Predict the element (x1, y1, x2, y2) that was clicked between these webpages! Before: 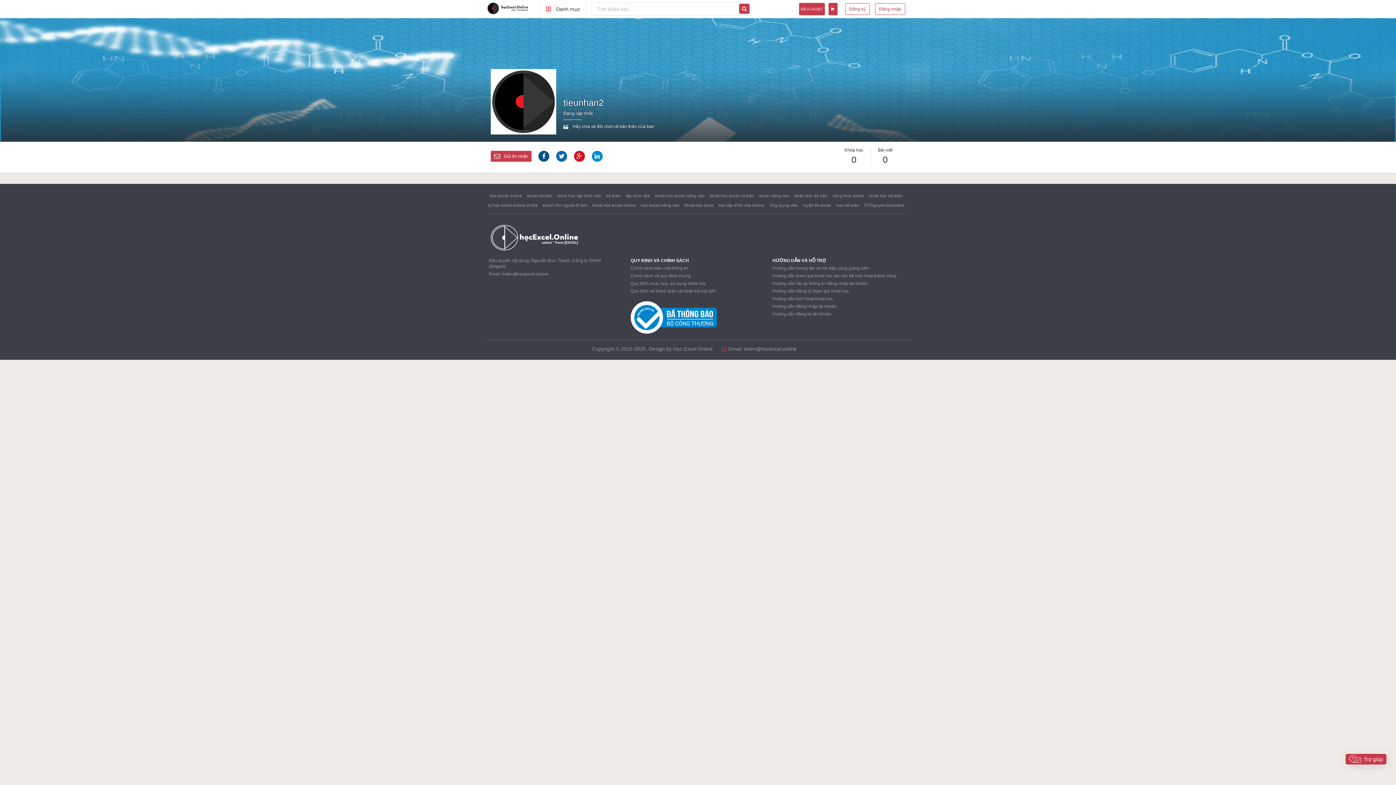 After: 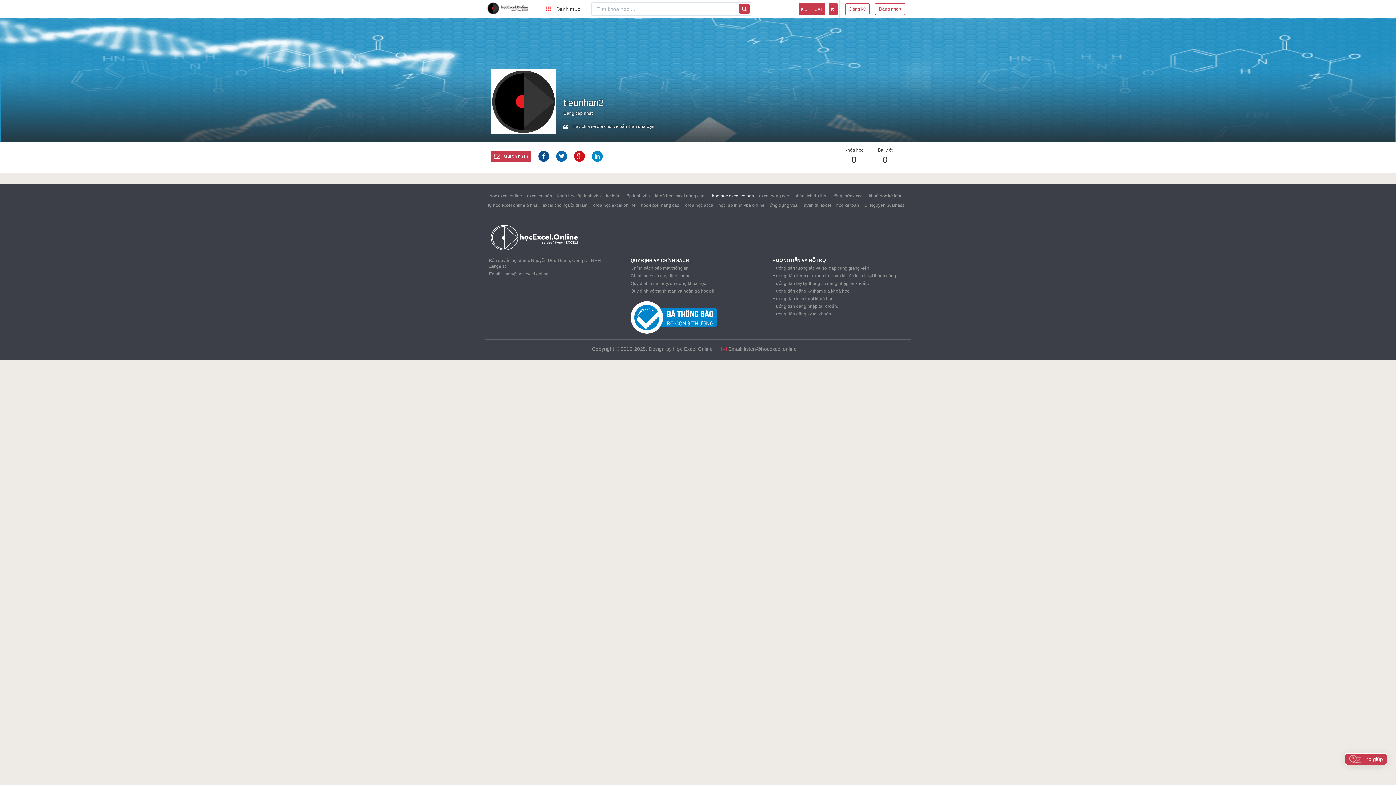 Action: label: khoá học excel cơ bản bbox: (709, 193, 754, 198)